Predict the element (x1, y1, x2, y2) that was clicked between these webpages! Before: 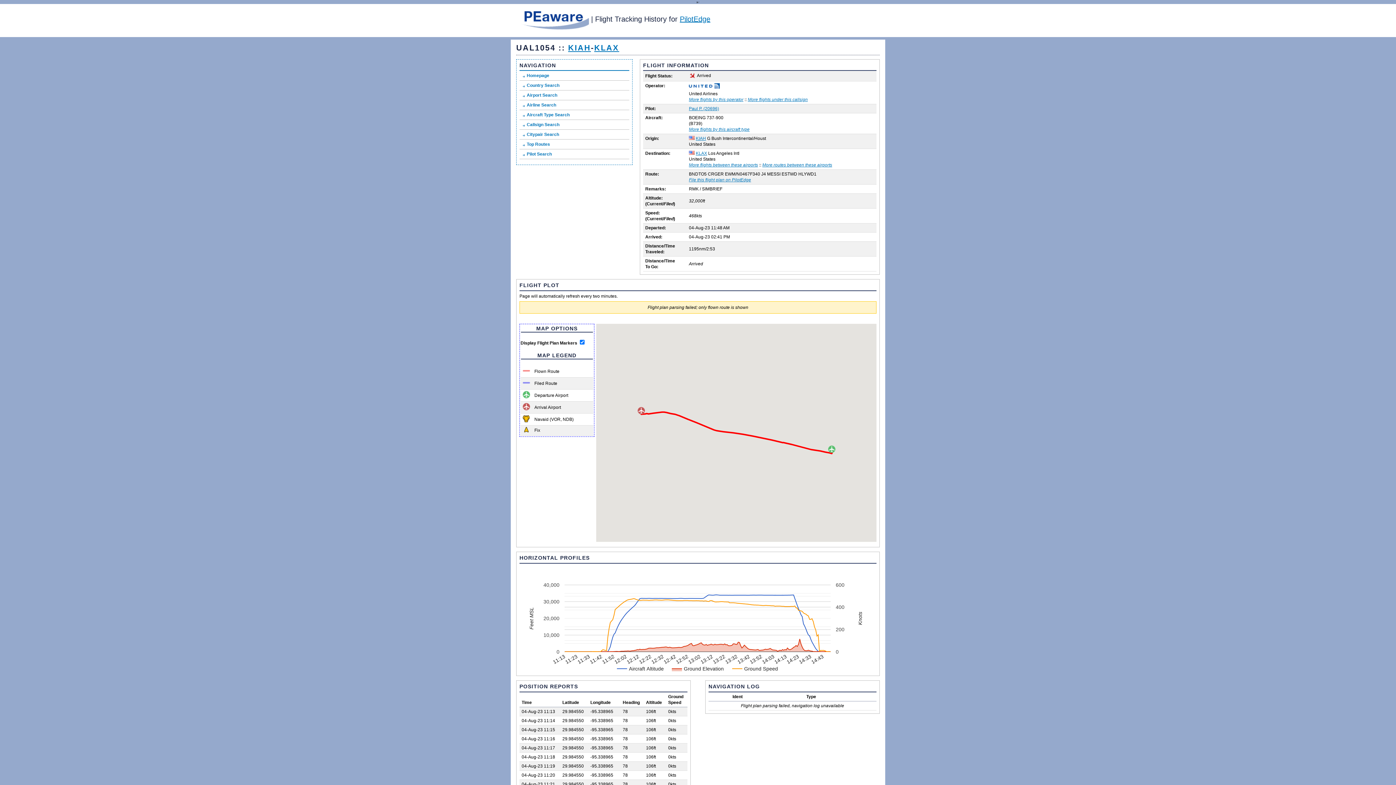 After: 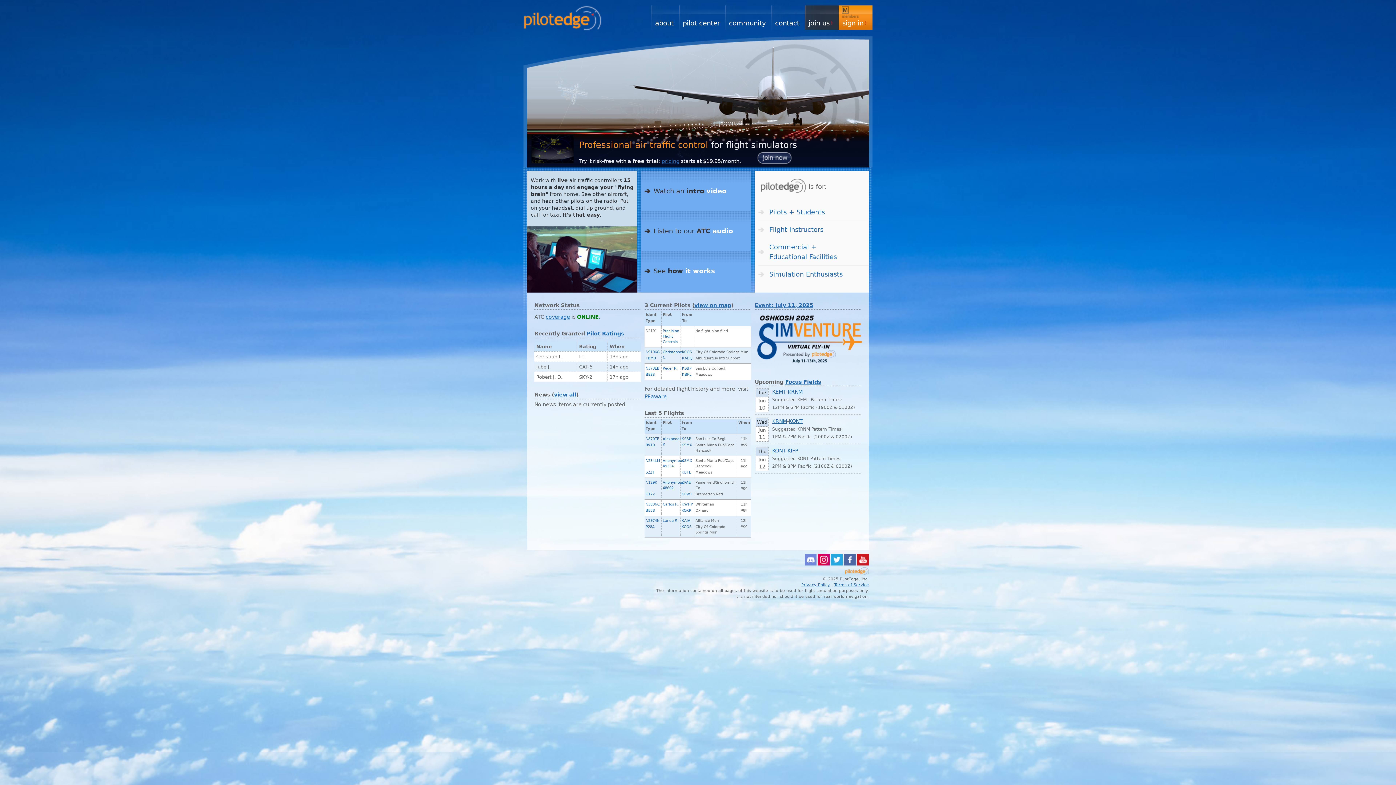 Action: label: PilotEdge bbox: (680, 15, 710, 23)